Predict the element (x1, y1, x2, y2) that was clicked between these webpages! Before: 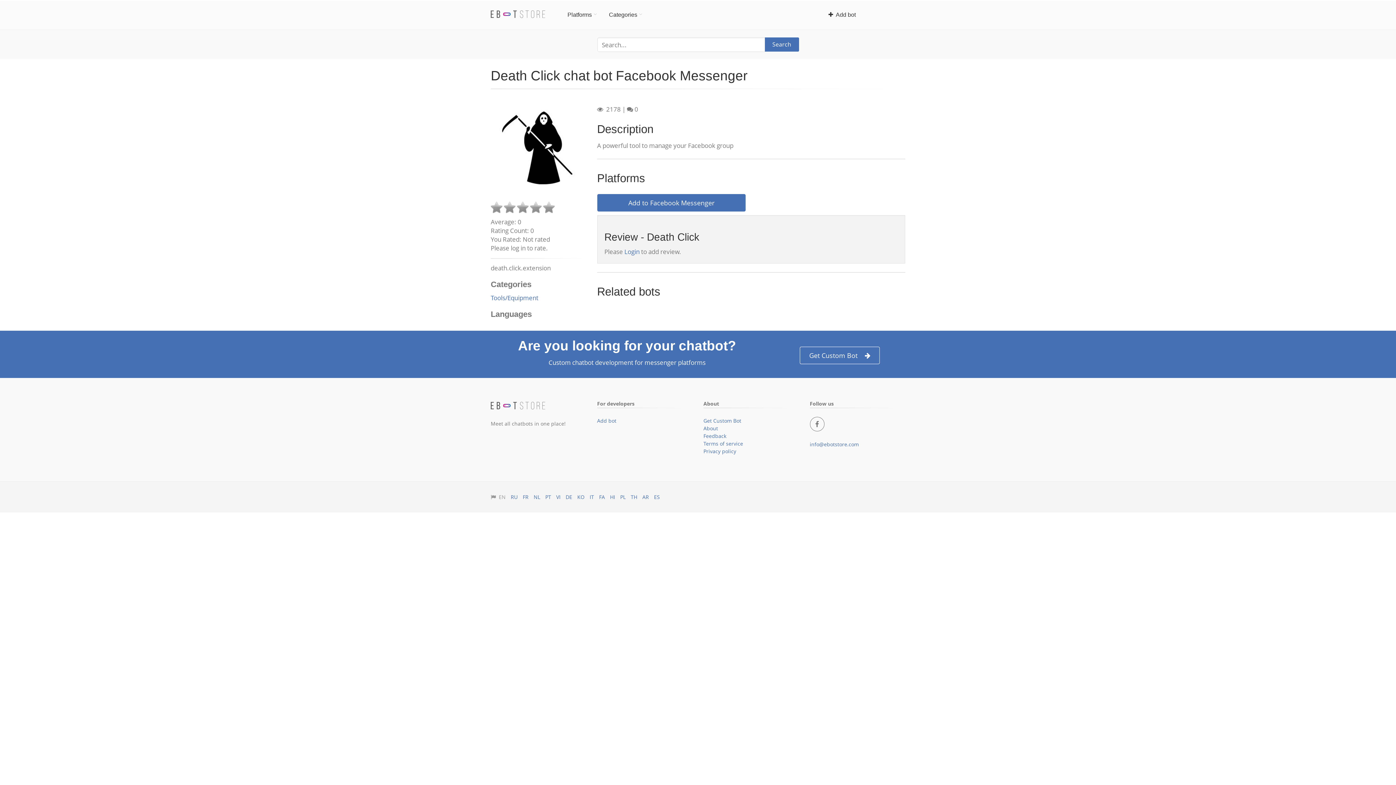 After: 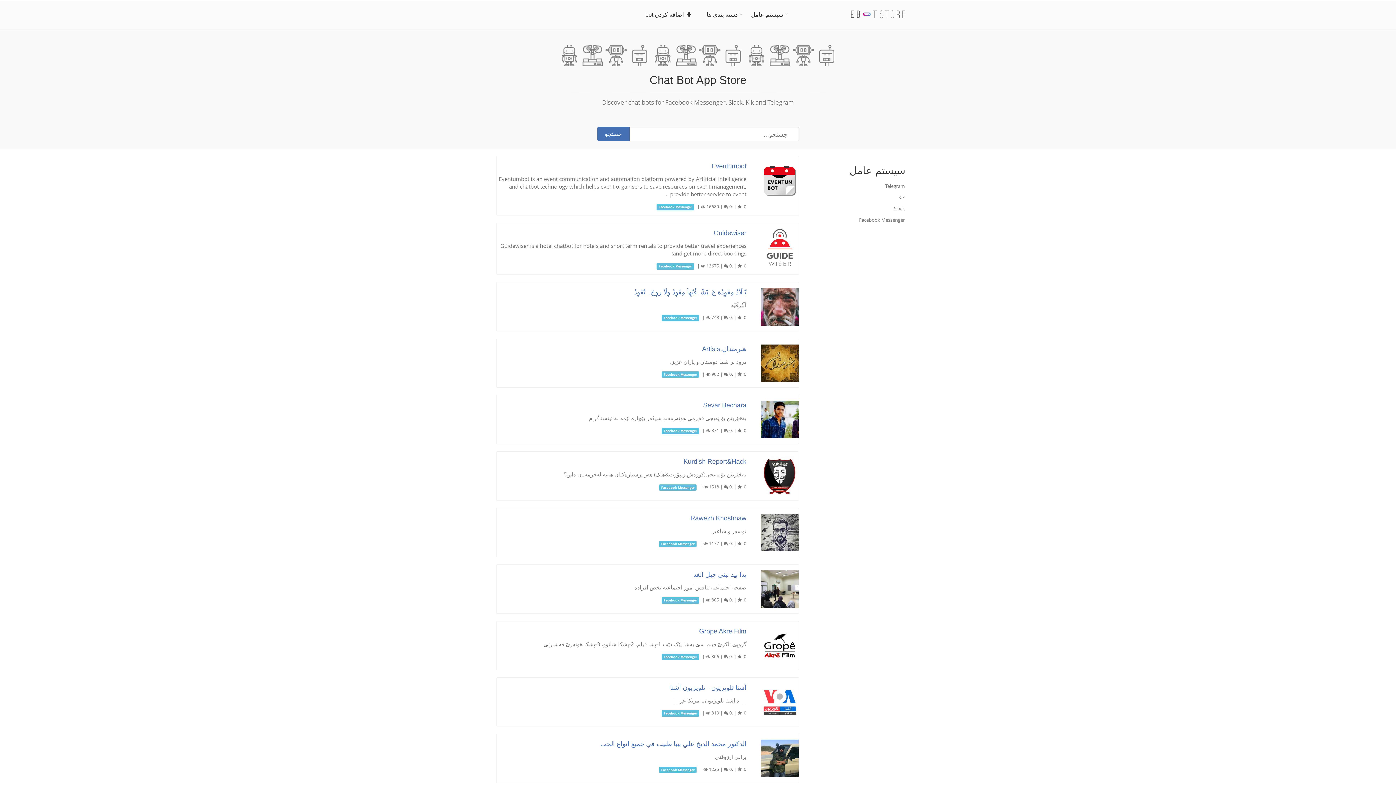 Action: label: FA bbox: (599, 493, 605, 500)